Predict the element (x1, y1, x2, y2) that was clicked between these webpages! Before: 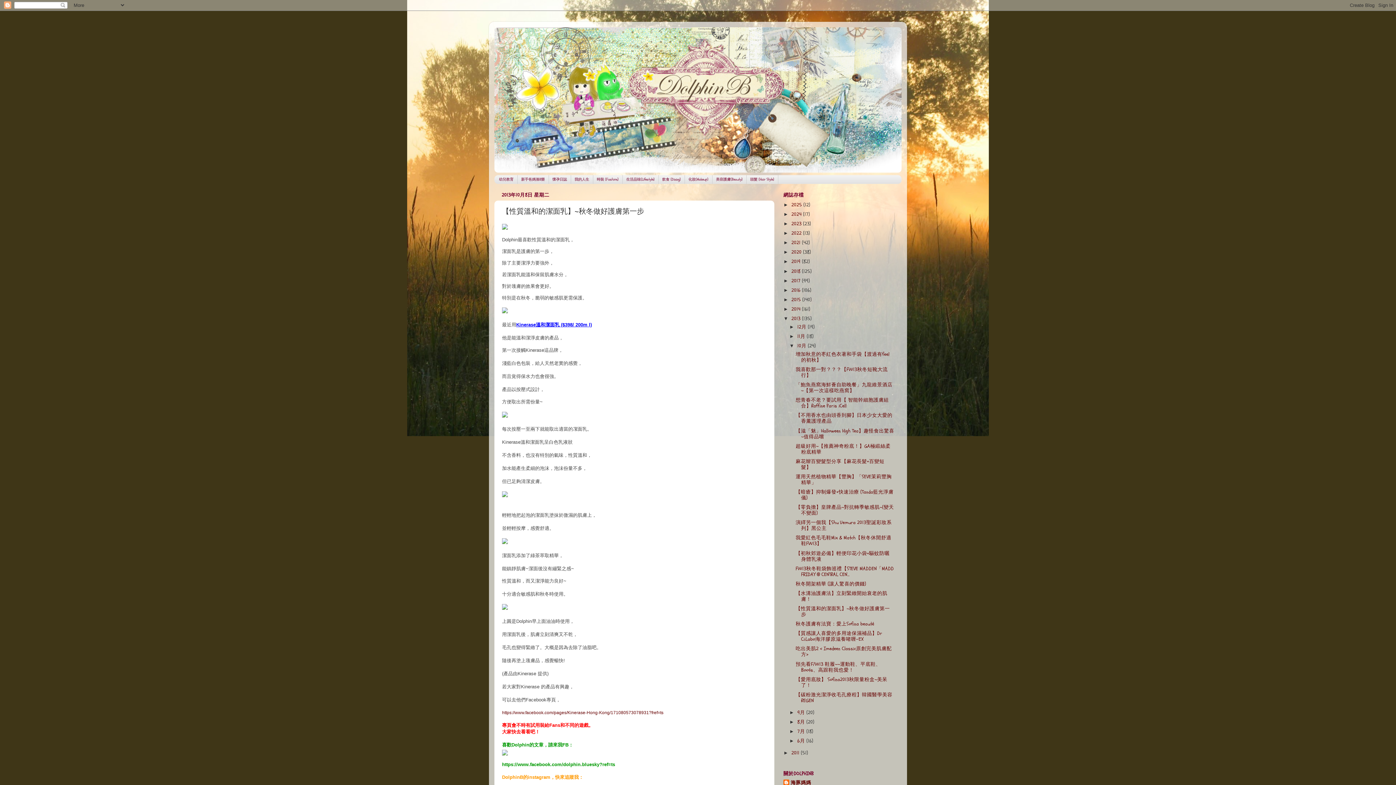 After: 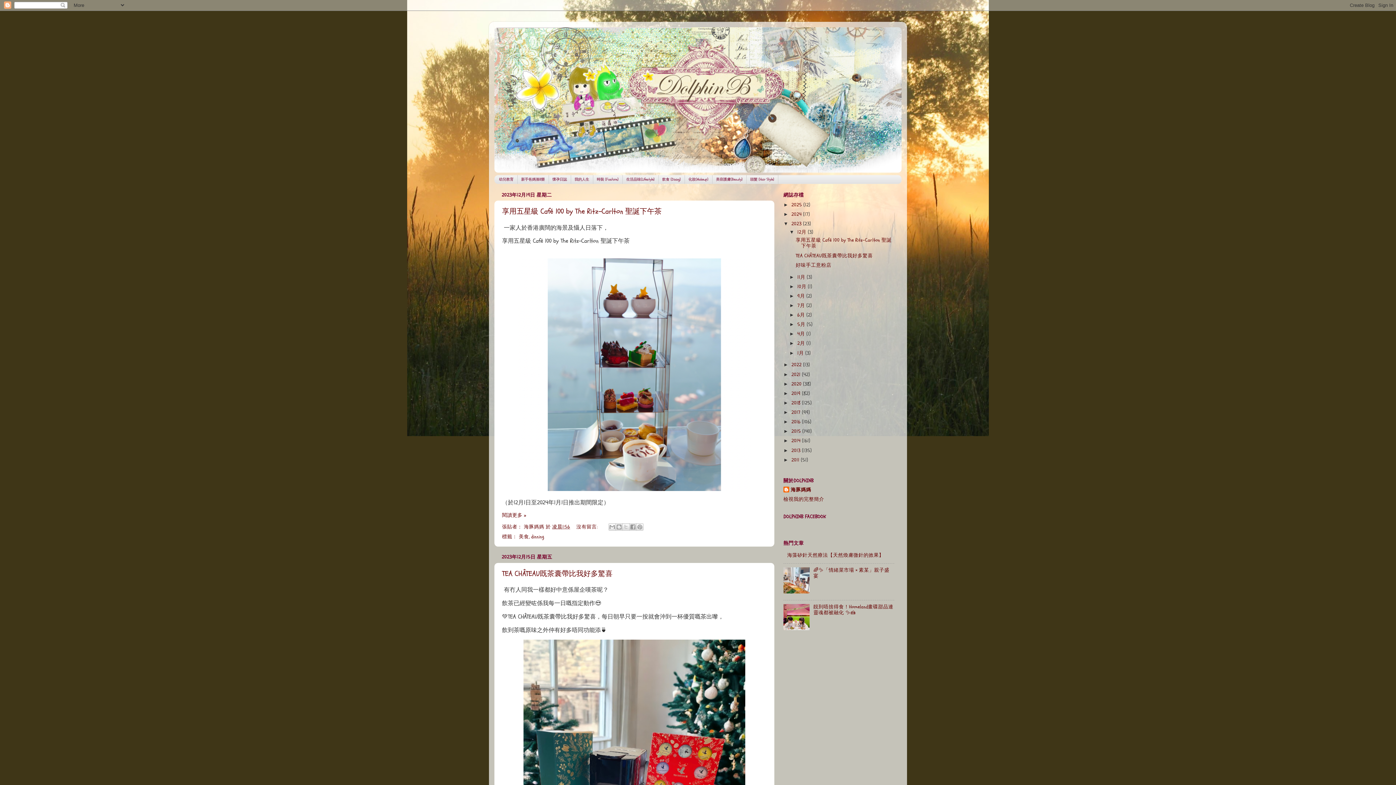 Action: bbox: (791, 220, 803, 227) label: 2023 